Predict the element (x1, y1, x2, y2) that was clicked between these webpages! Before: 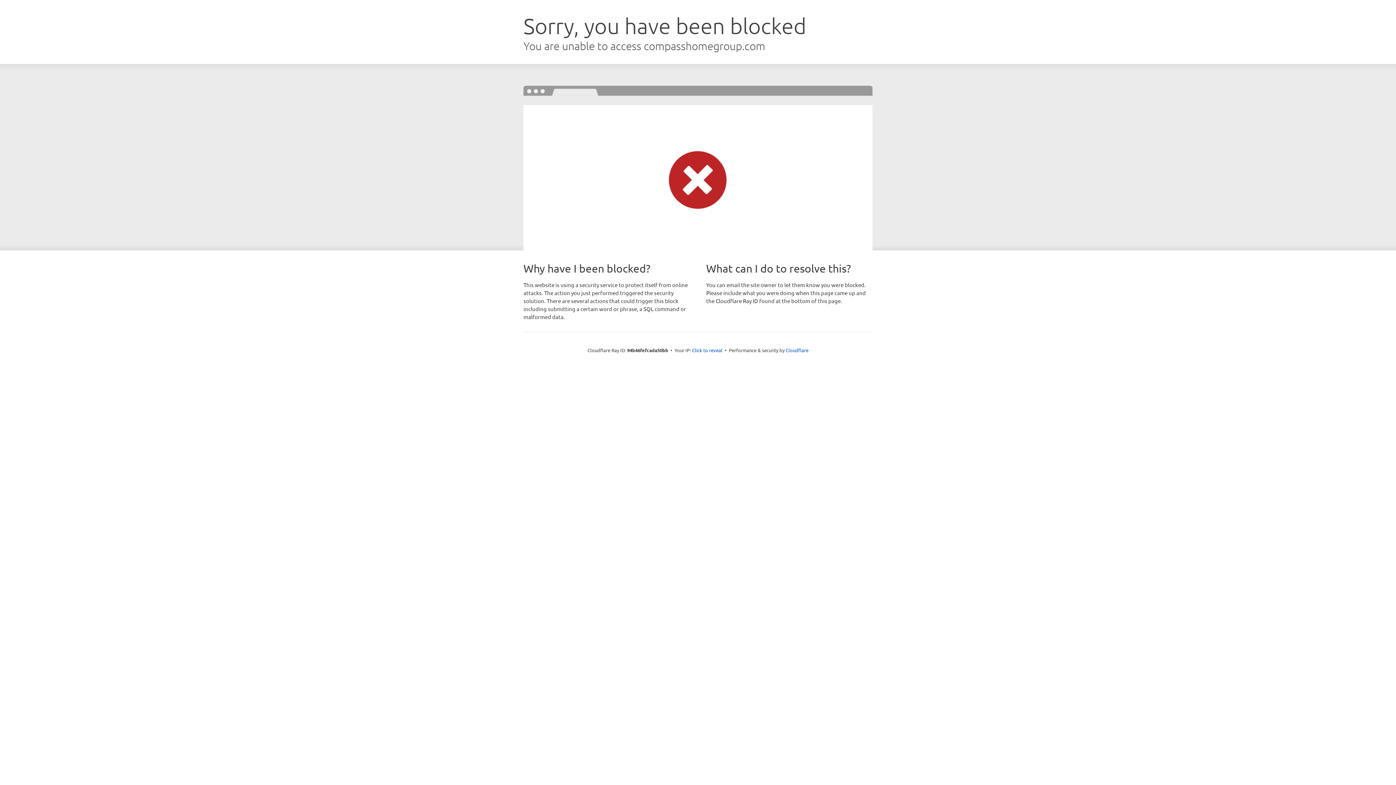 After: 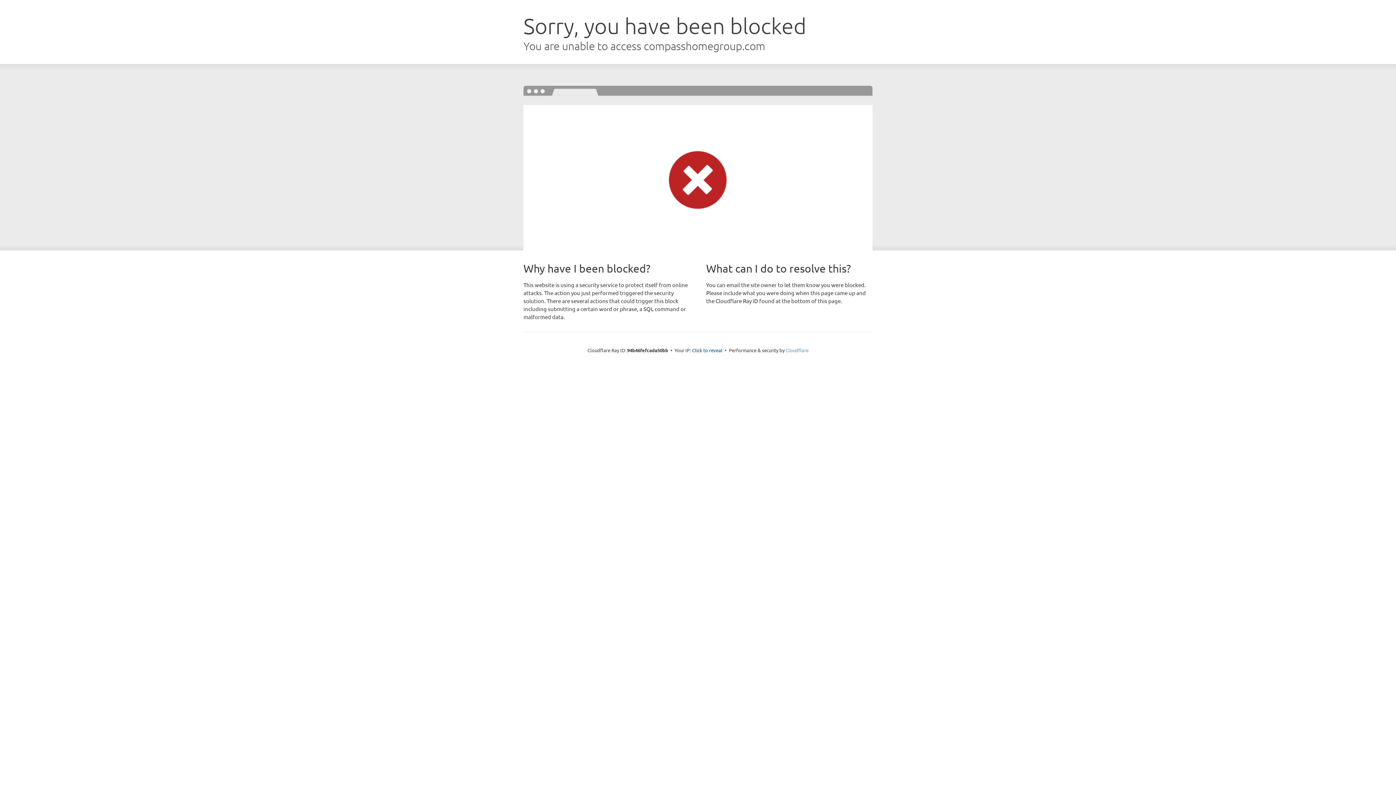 Action: bbox: (785, 347, 808, 353) label: Cloudflare